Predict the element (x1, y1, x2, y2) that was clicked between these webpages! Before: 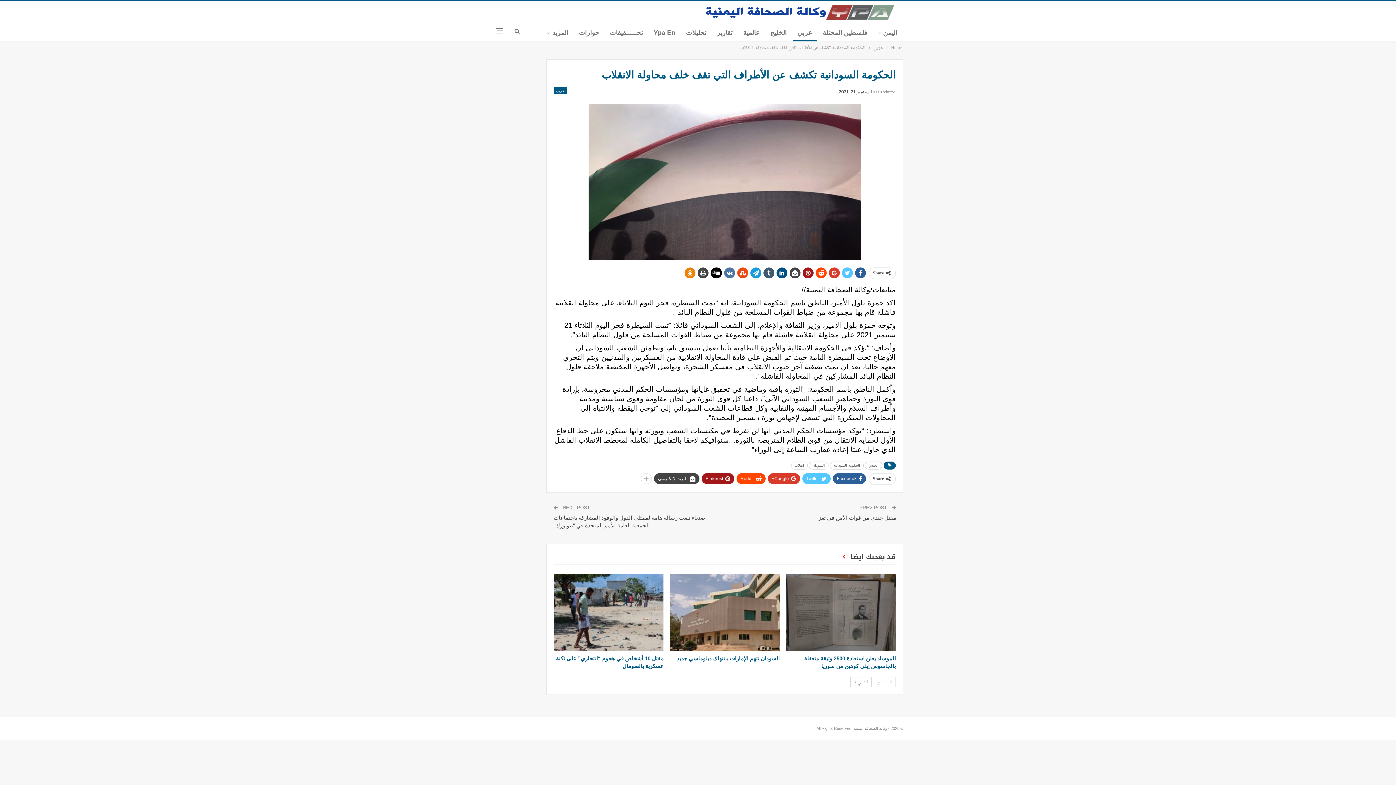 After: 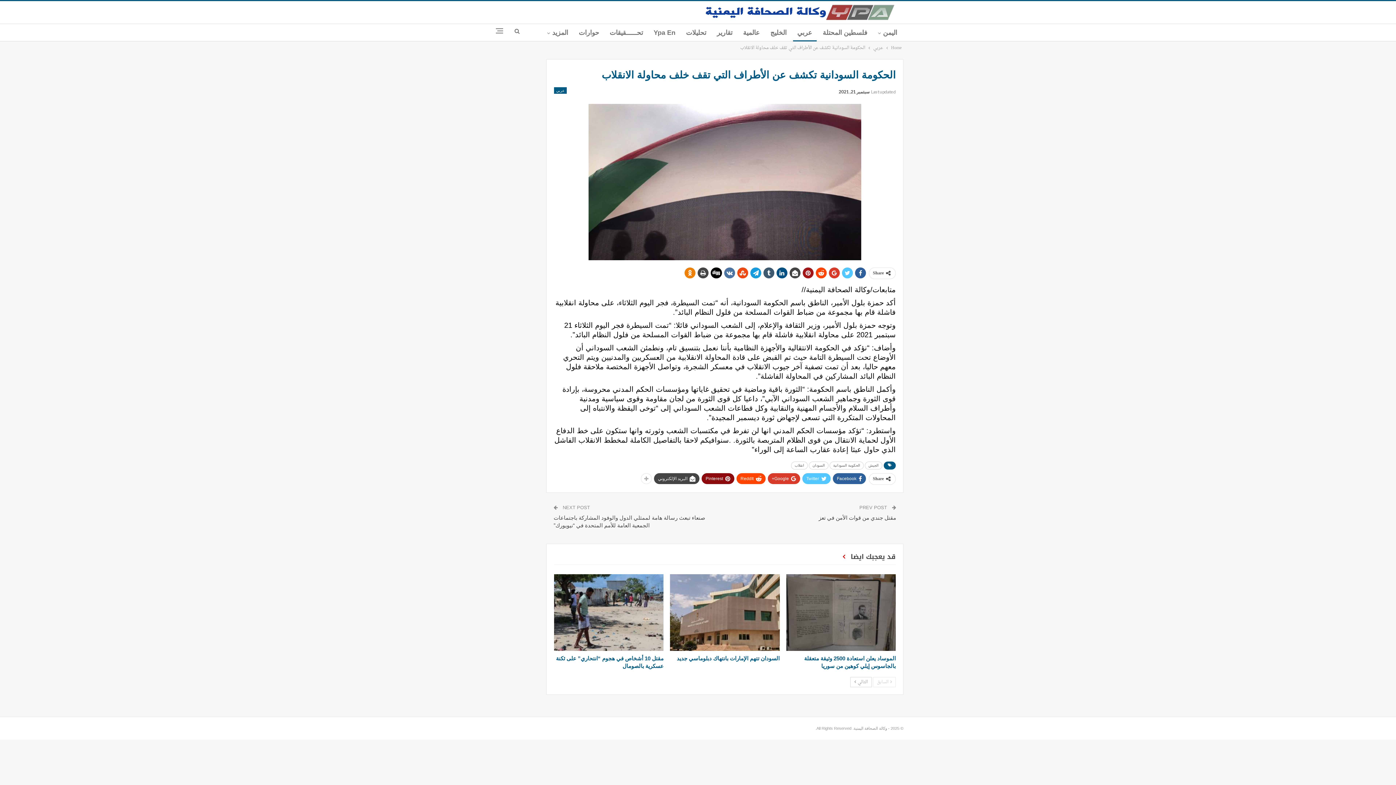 Action: bbox: (701, 473, 734, 484) label: Pinterest